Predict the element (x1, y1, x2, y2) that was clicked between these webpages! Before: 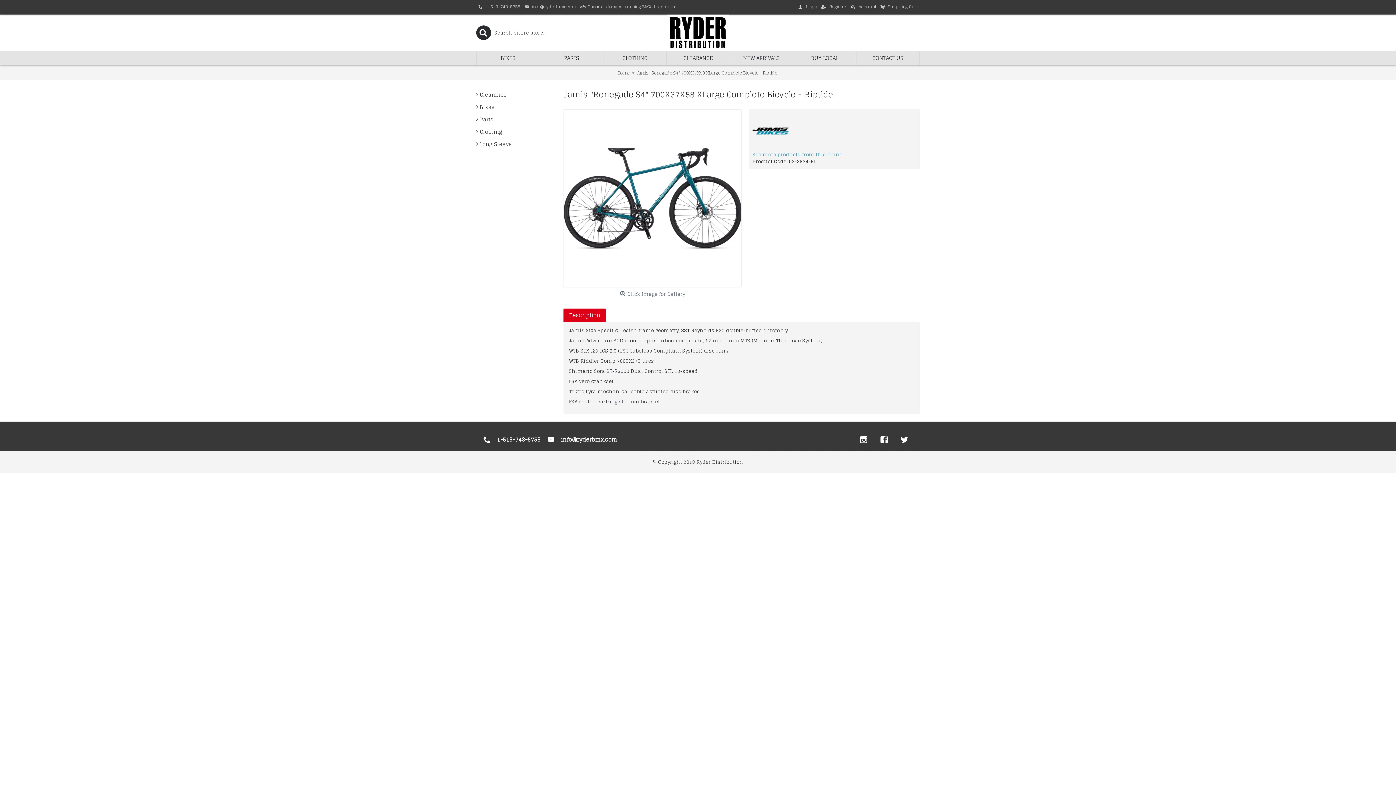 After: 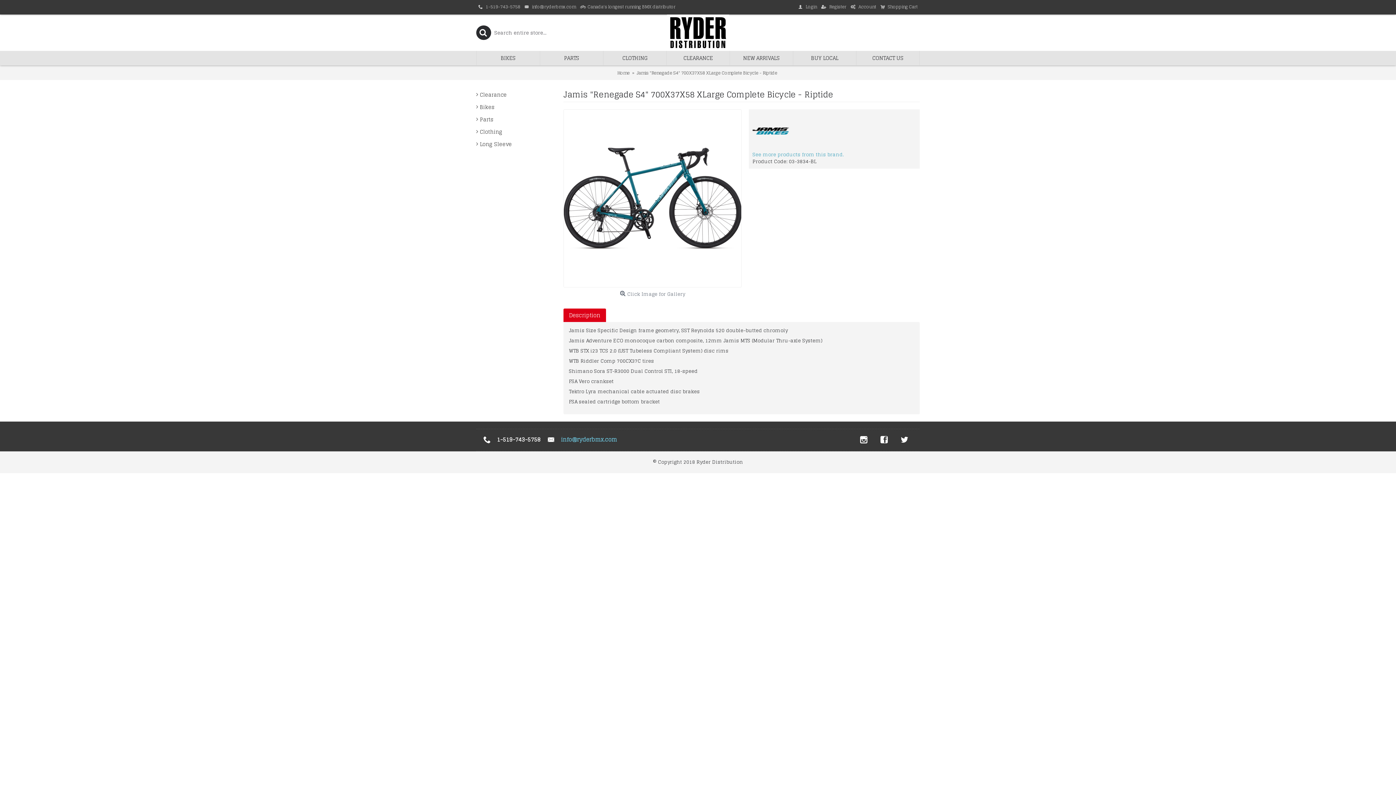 Action: label: info@ryderbmx.com bbox: (559, 433, 618, 446)